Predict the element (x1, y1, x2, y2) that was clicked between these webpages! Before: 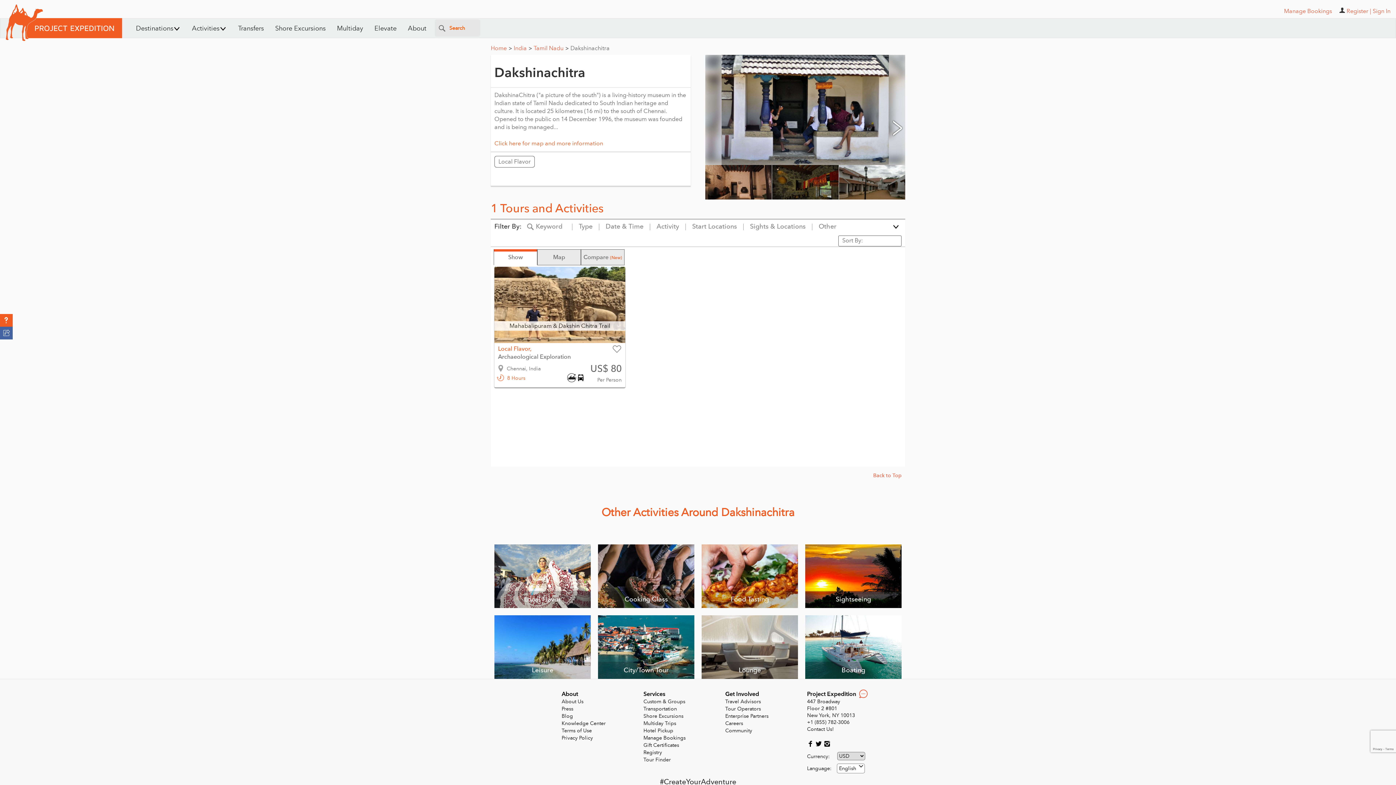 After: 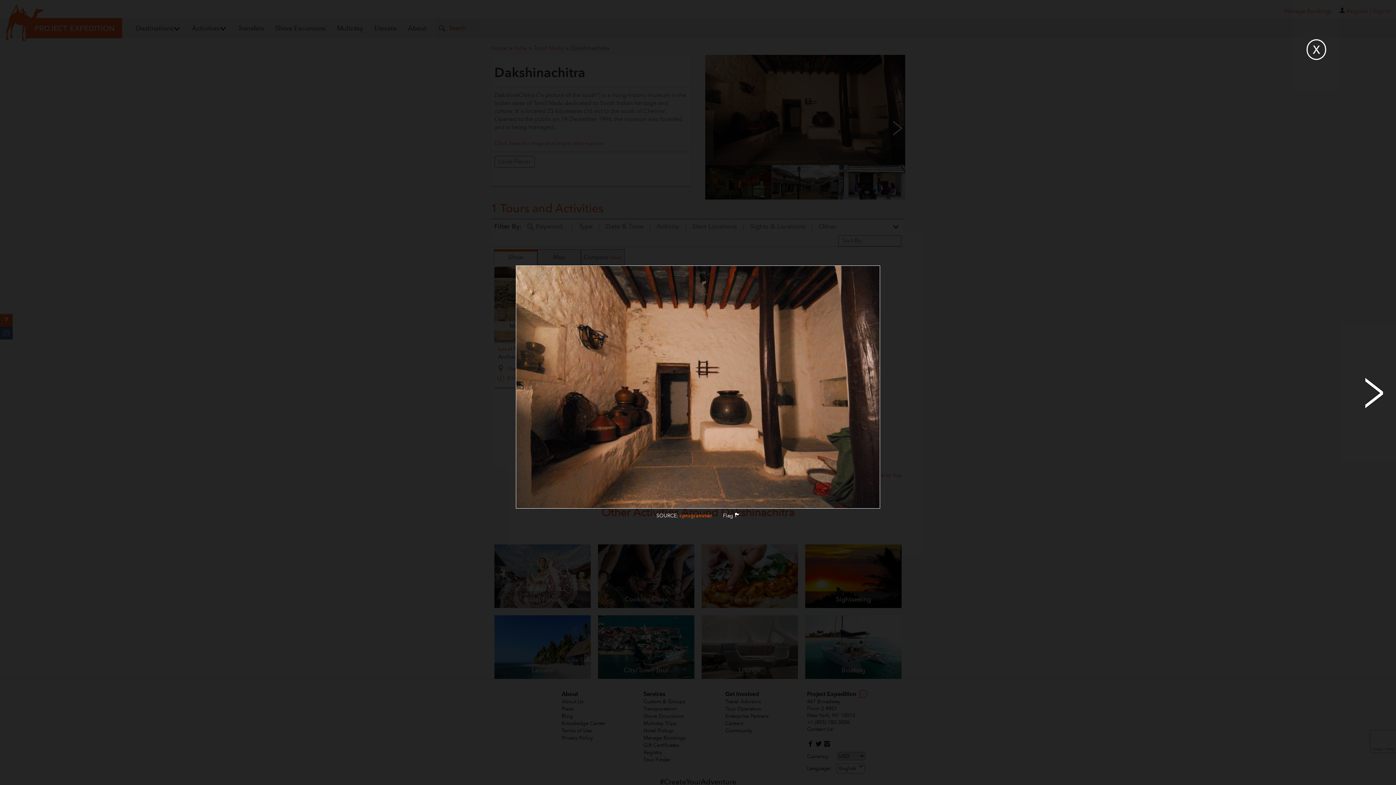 Action: bbox: (705, 182, 772, 189)